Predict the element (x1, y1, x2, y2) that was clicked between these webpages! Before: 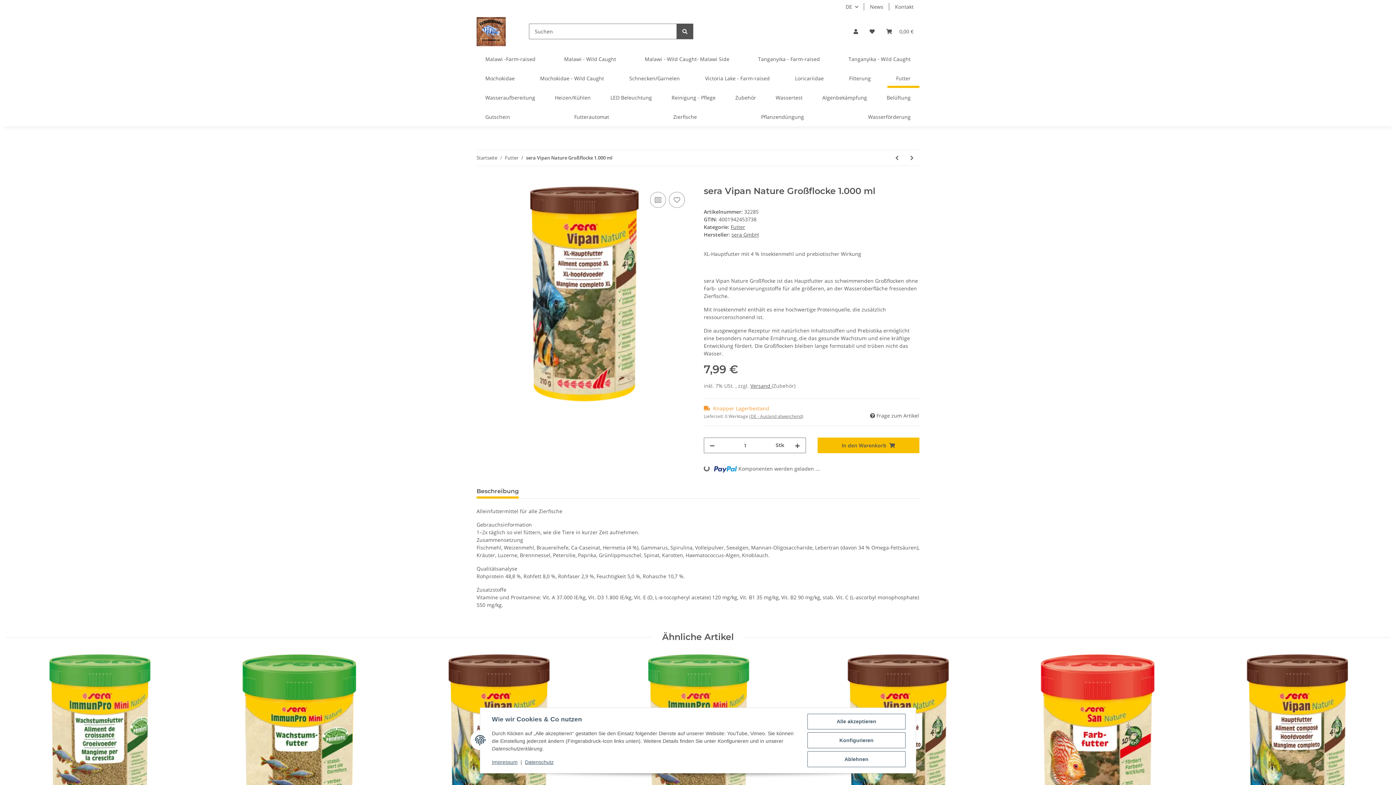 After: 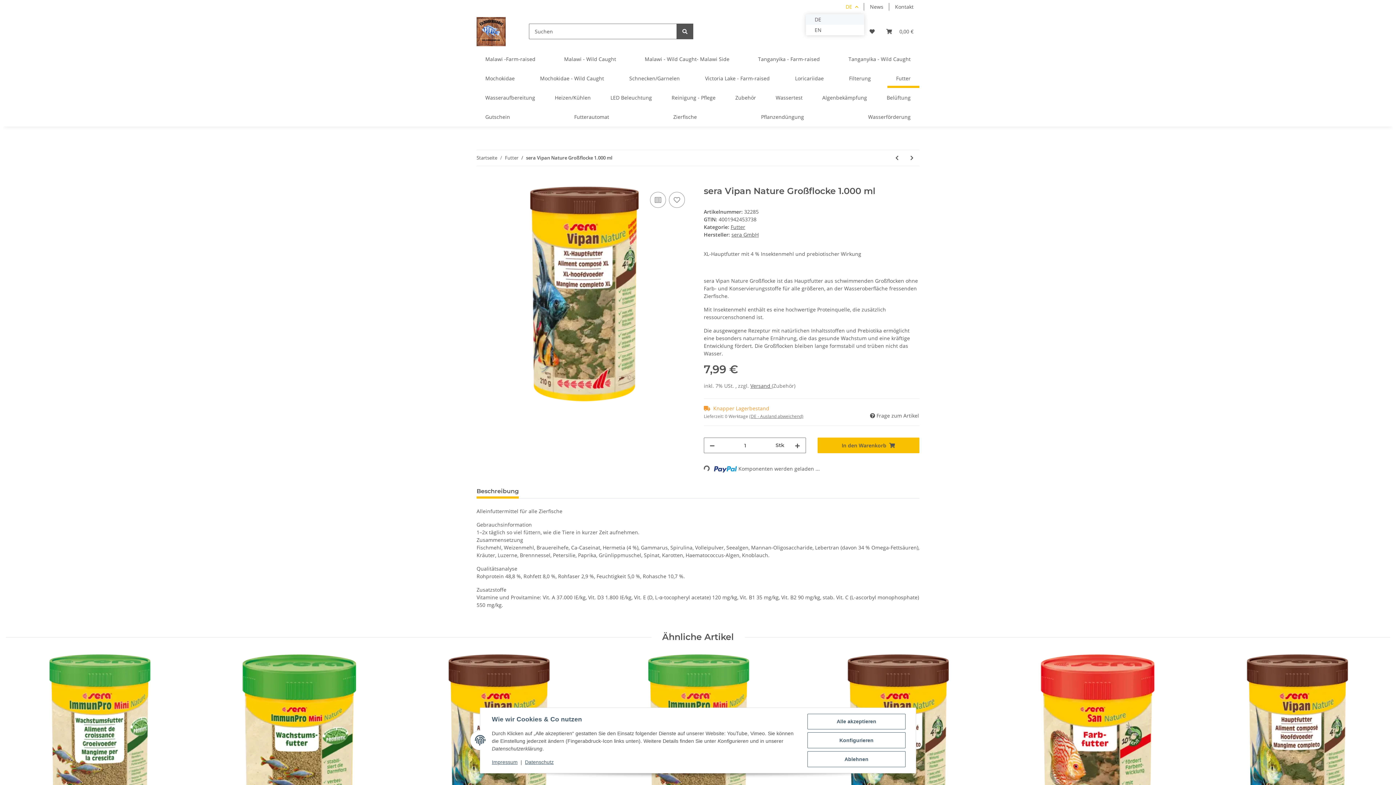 Action: label: DE bbox: (840, 0, 864, 13)